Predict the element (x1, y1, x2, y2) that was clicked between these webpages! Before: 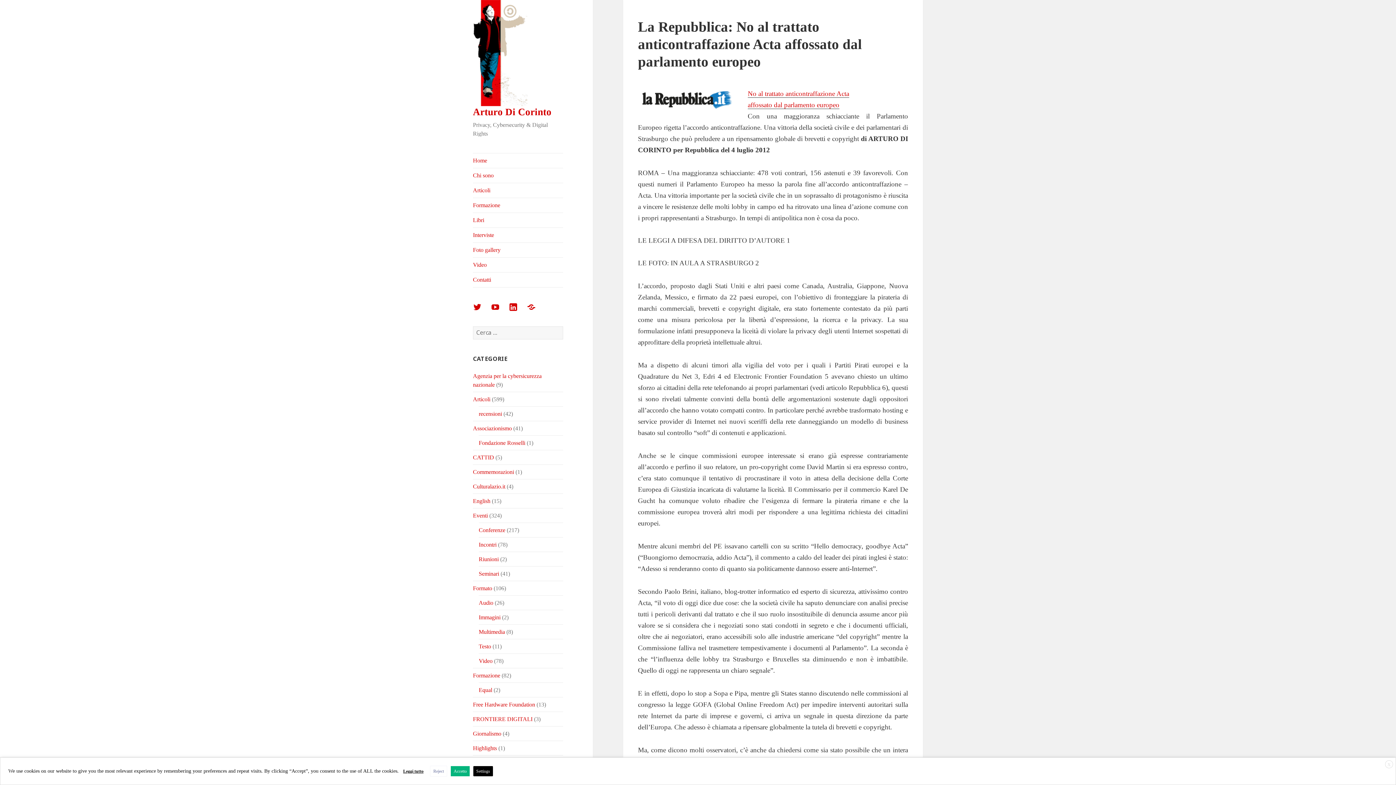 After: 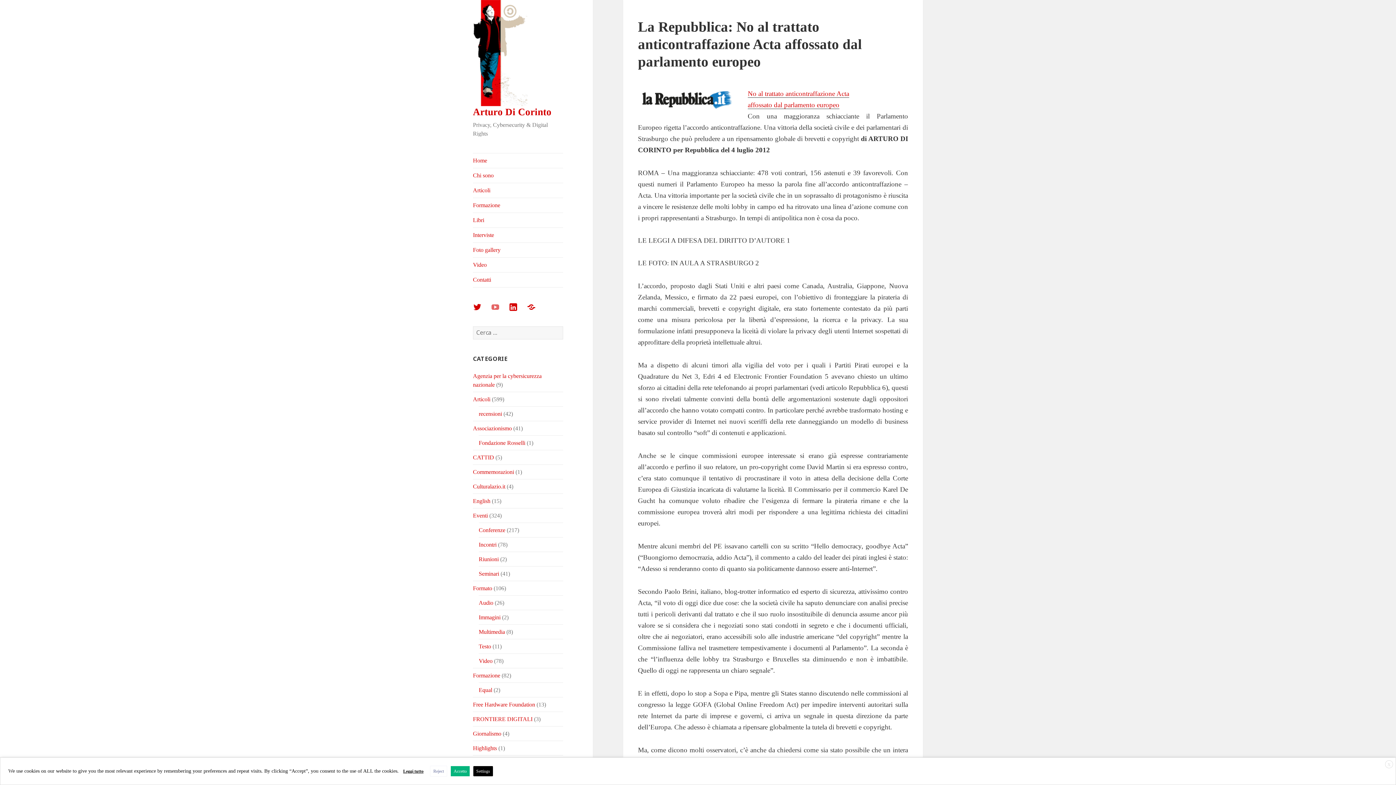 Action: label: Arturo Di Corinto su Youtube bbox: (491, 302, 508, 320)